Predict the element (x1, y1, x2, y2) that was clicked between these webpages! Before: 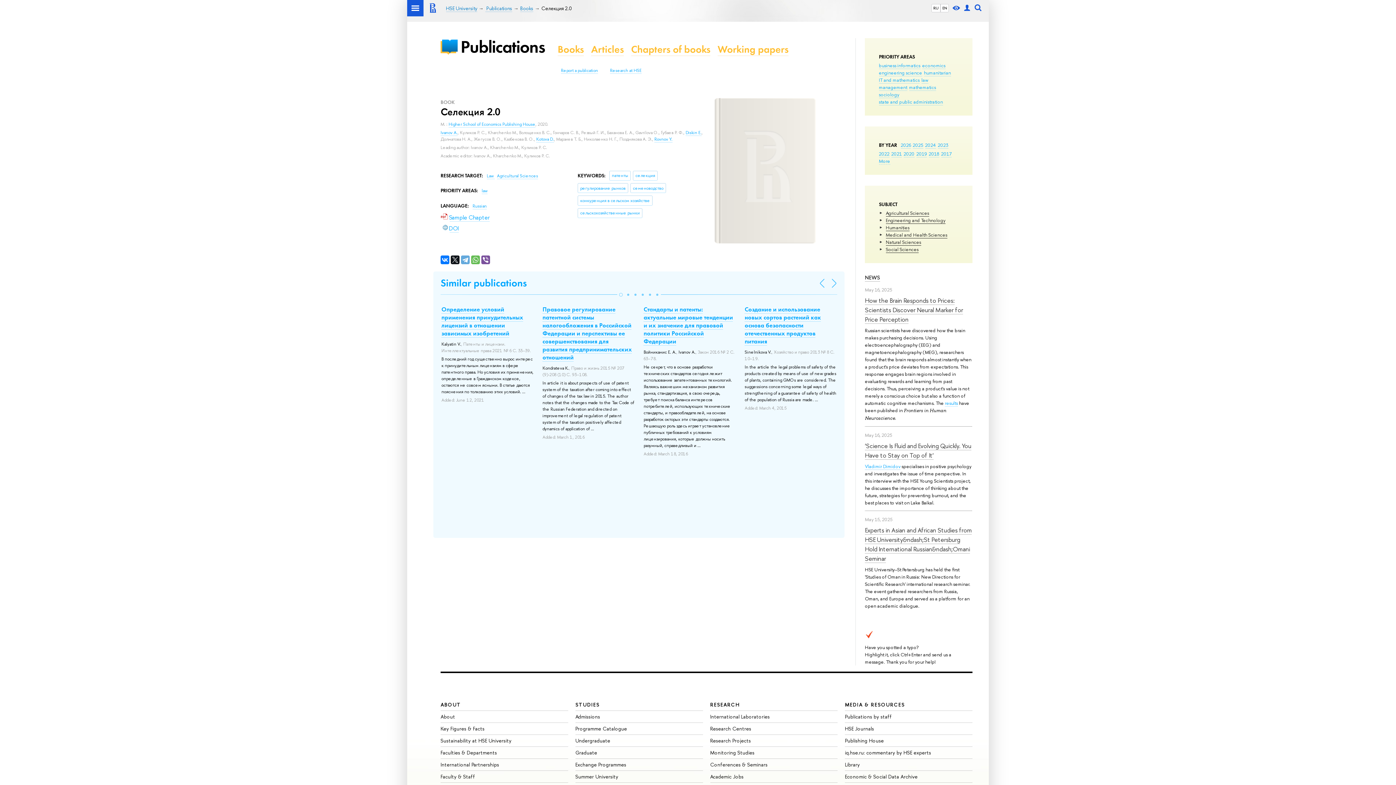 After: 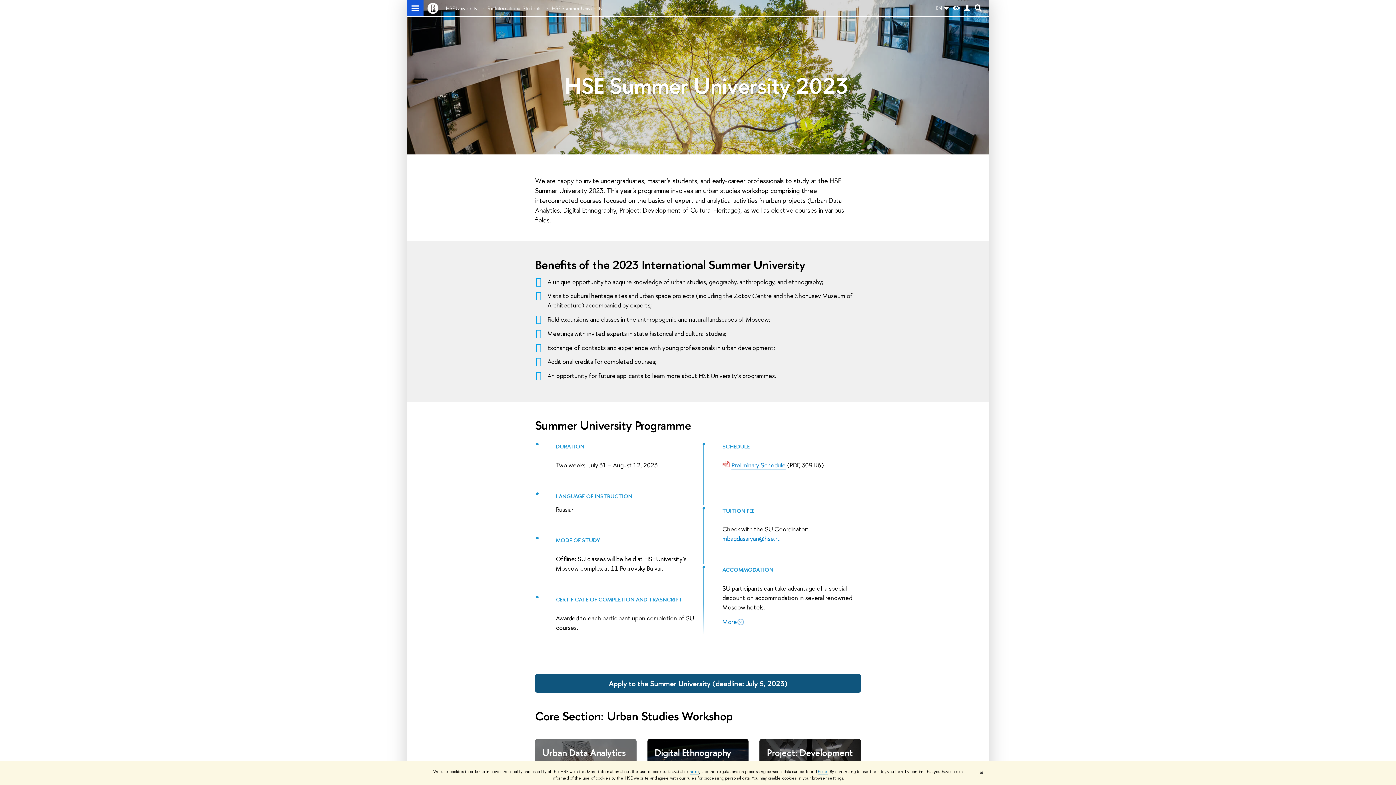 Action: bbox: (575, 773, 618, 780) label: Summer University